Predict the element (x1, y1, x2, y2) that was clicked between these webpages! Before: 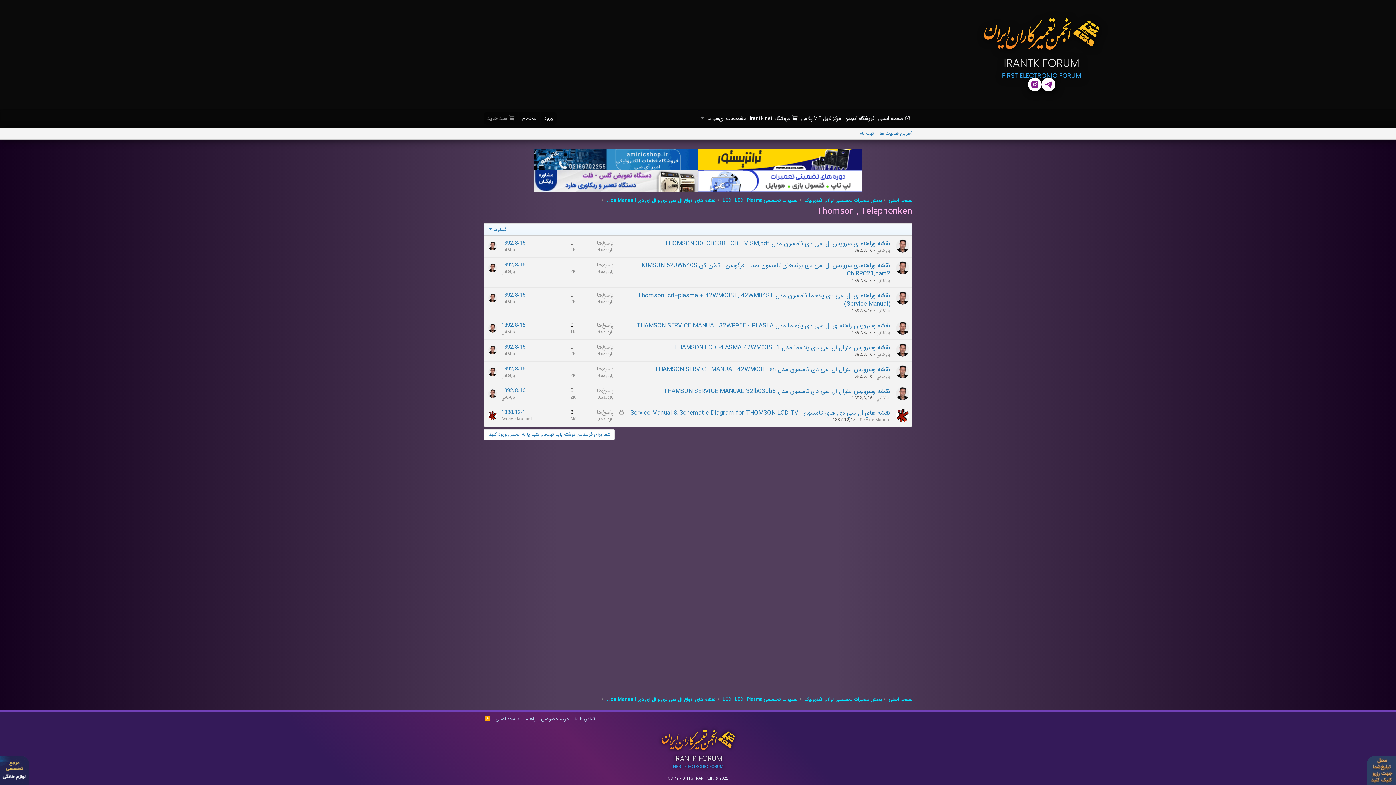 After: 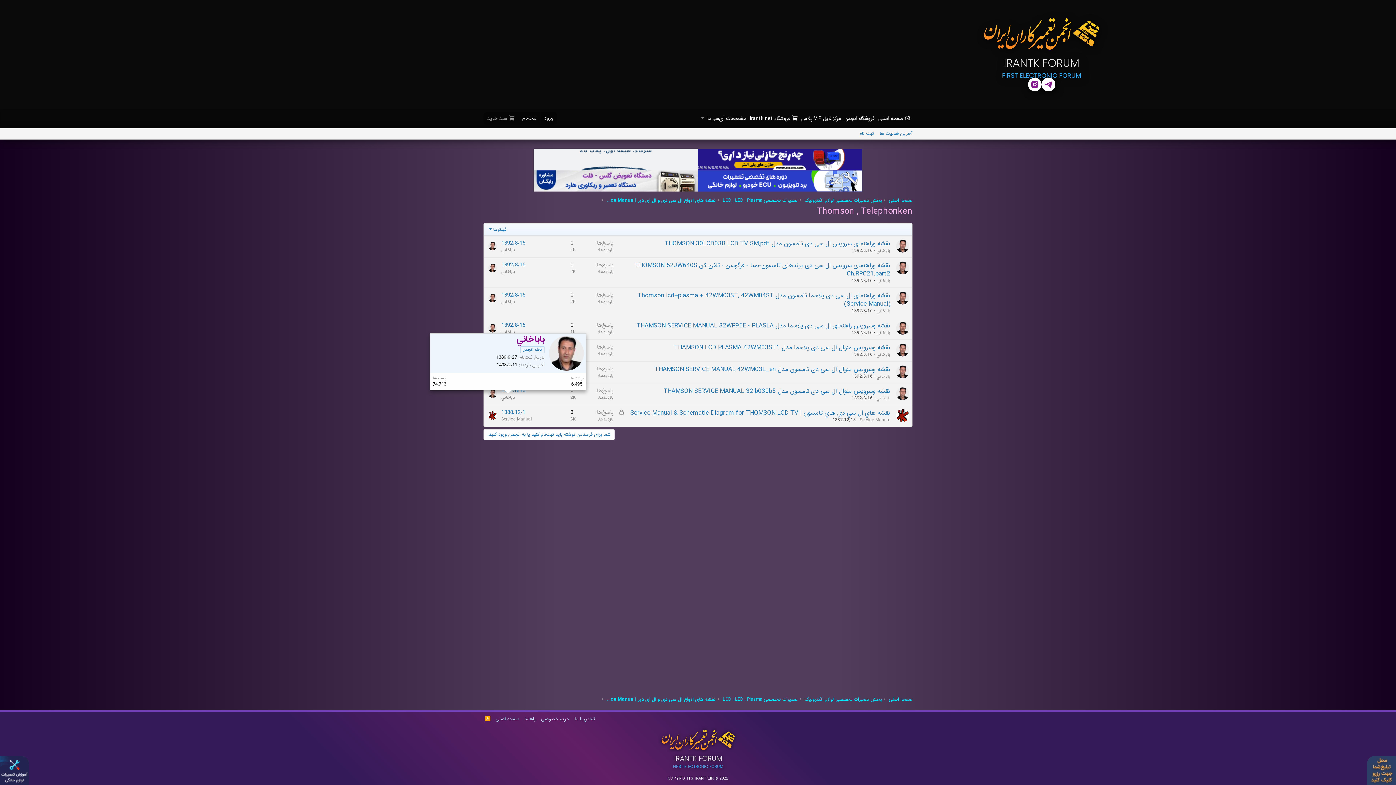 Action: label: باباخاني bbox: (501, 394, 515, 401)